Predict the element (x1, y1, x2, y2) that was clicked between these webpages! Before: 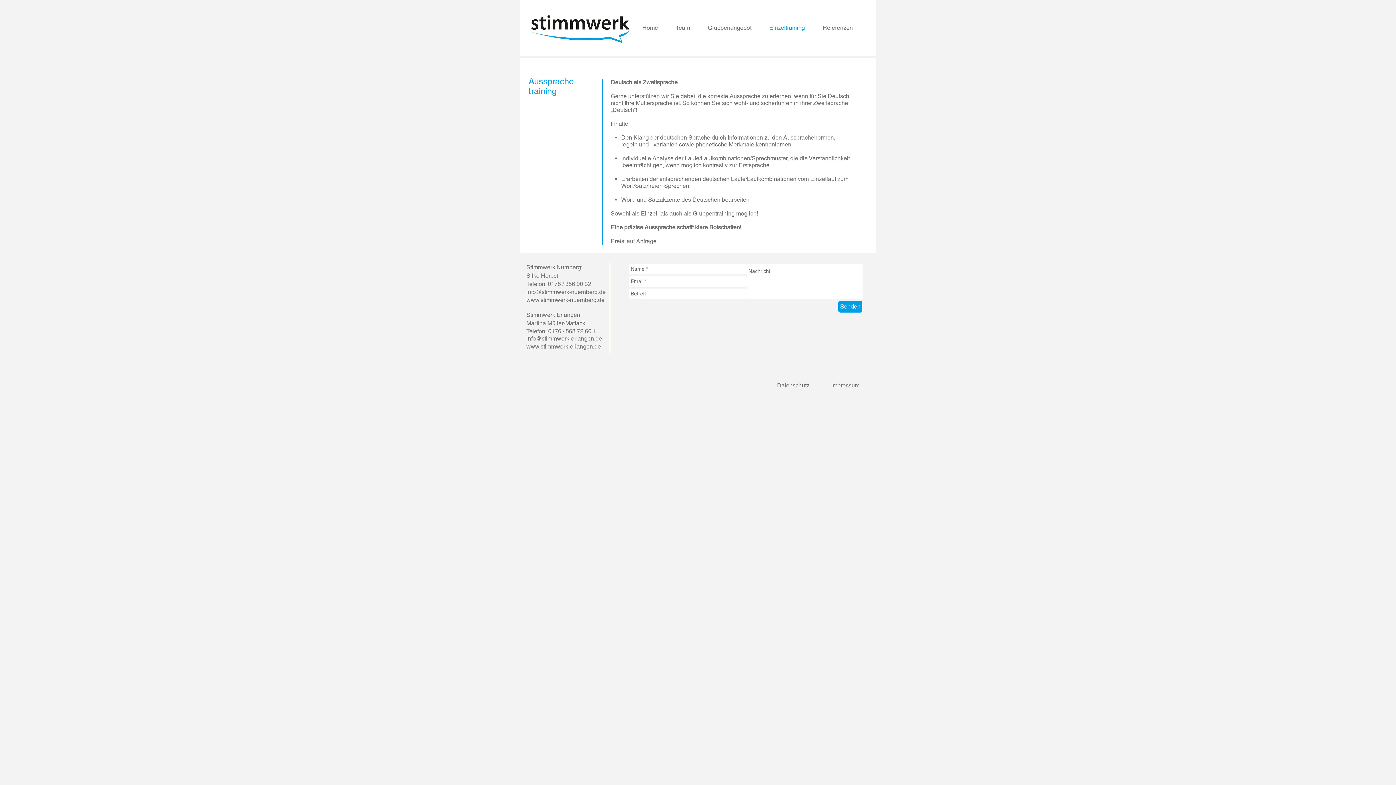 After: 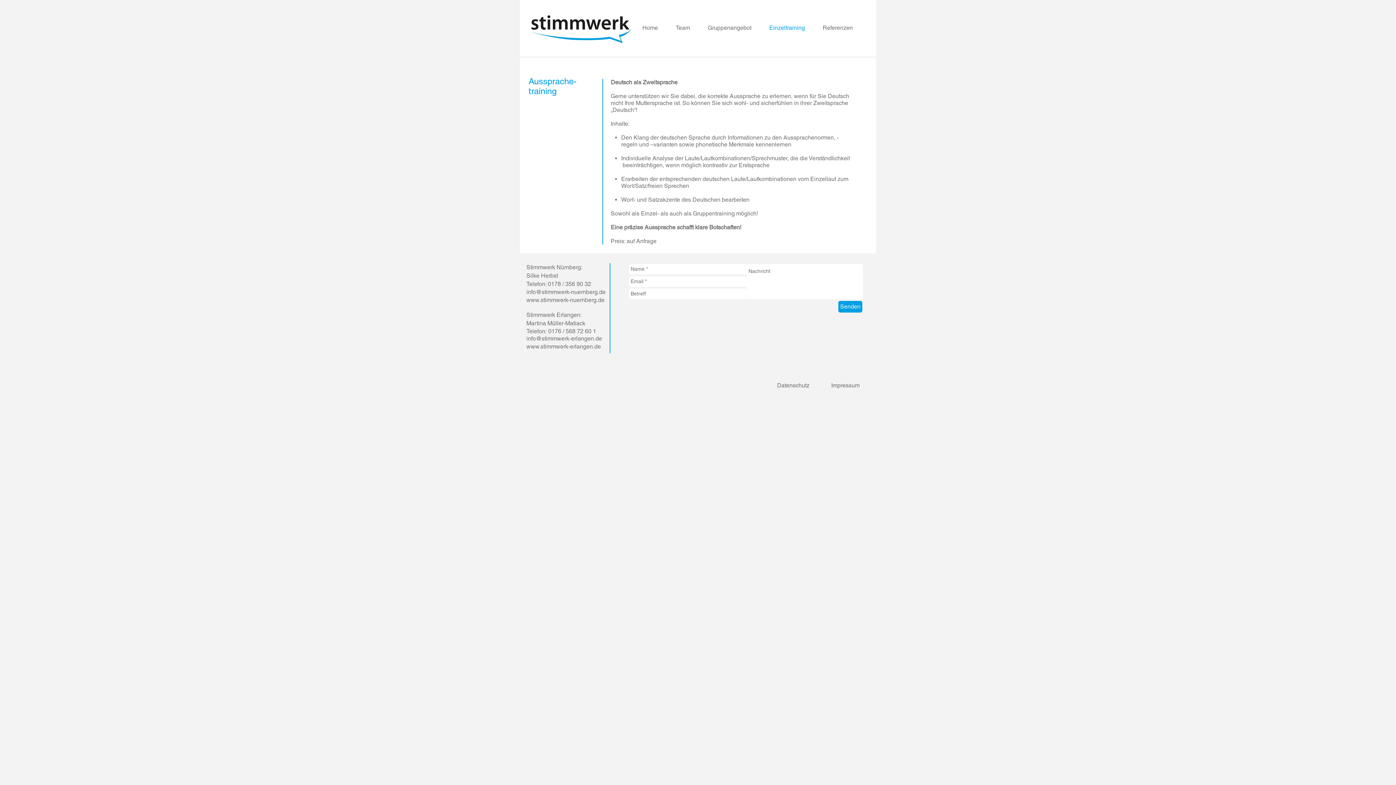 Action: bbox: (526, 343, 601, 350) label: www.stimmwerk-erlangen.de